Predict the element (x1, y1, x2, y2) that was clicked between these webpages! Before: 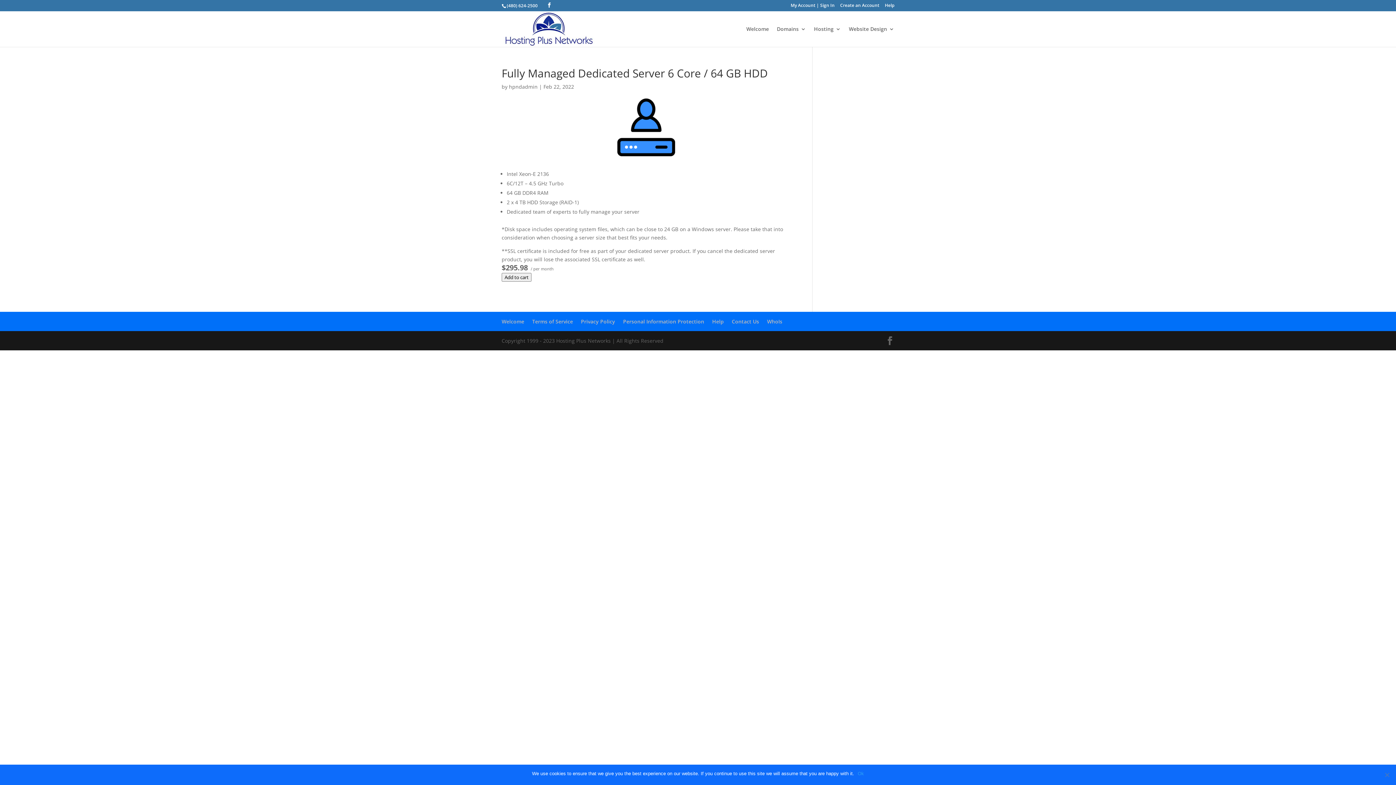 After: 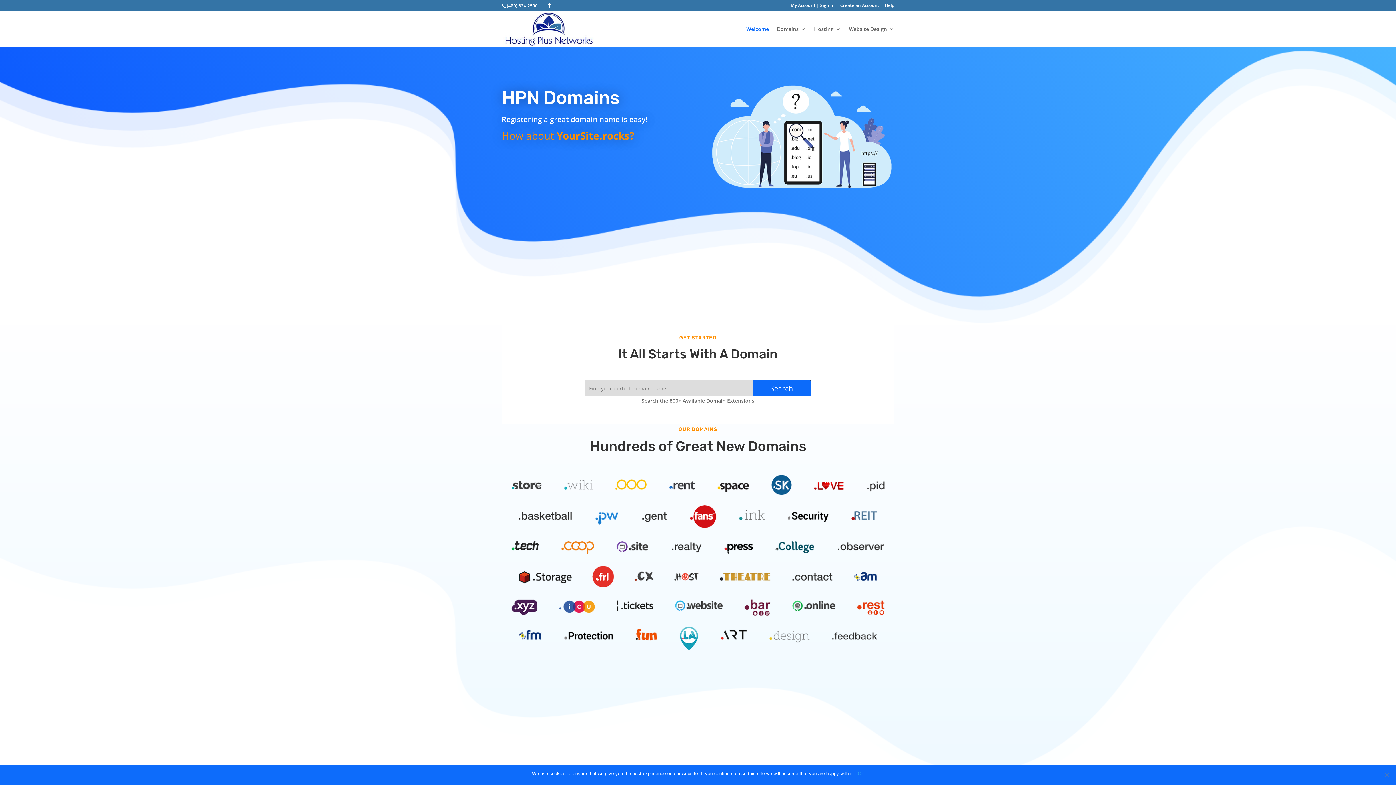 Action: bbox: (503, 25, 594, 31)